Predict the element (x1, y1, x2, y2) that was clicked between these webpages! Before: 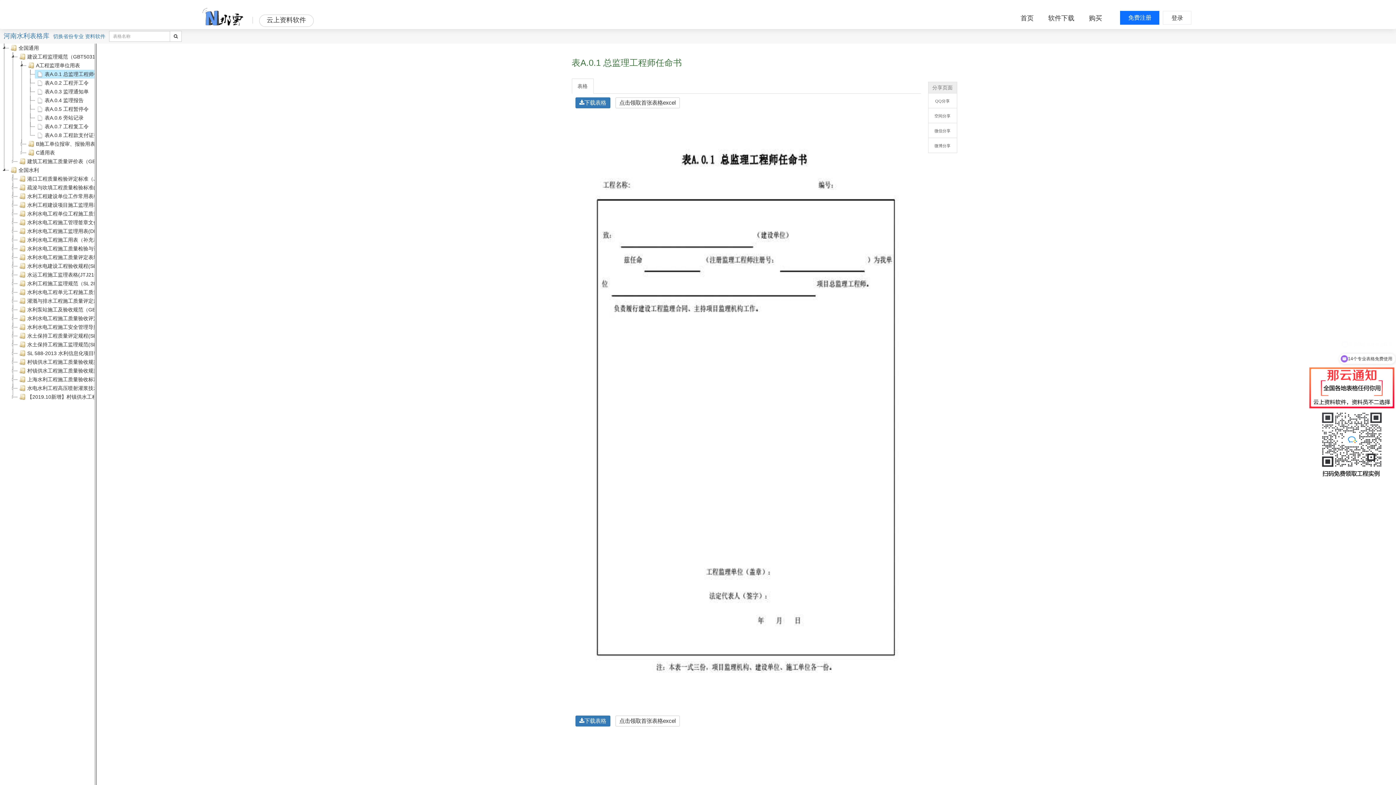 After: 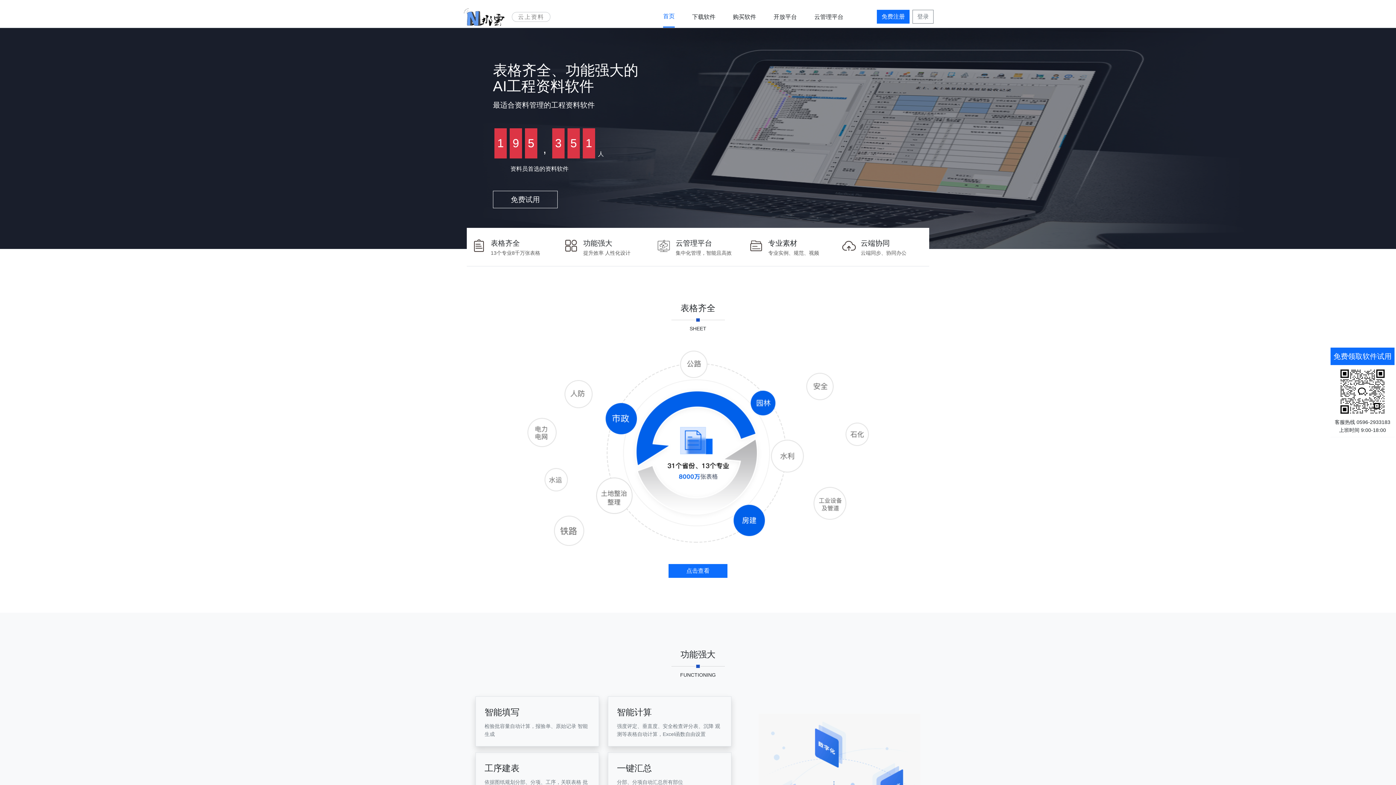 Action: bbox: (200, 7, 244, 29)